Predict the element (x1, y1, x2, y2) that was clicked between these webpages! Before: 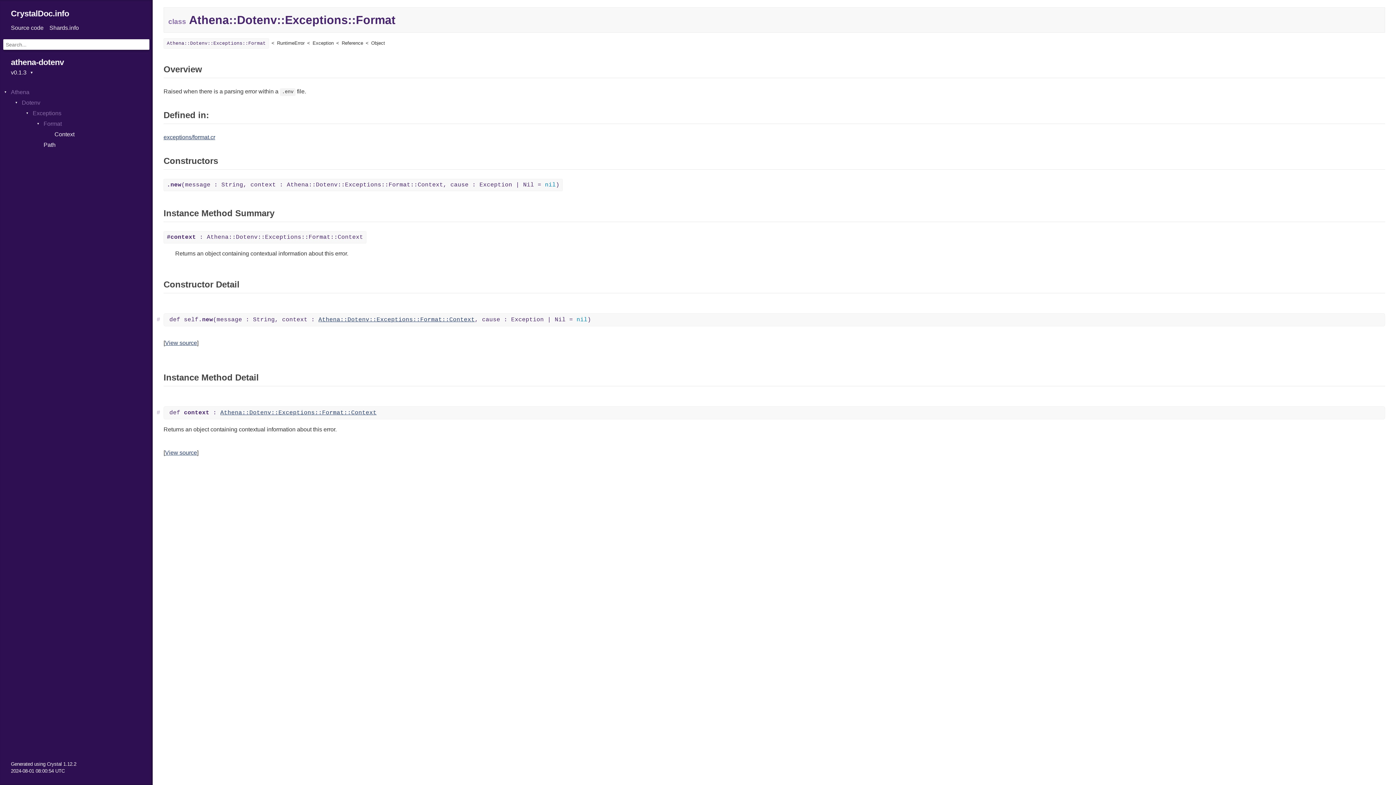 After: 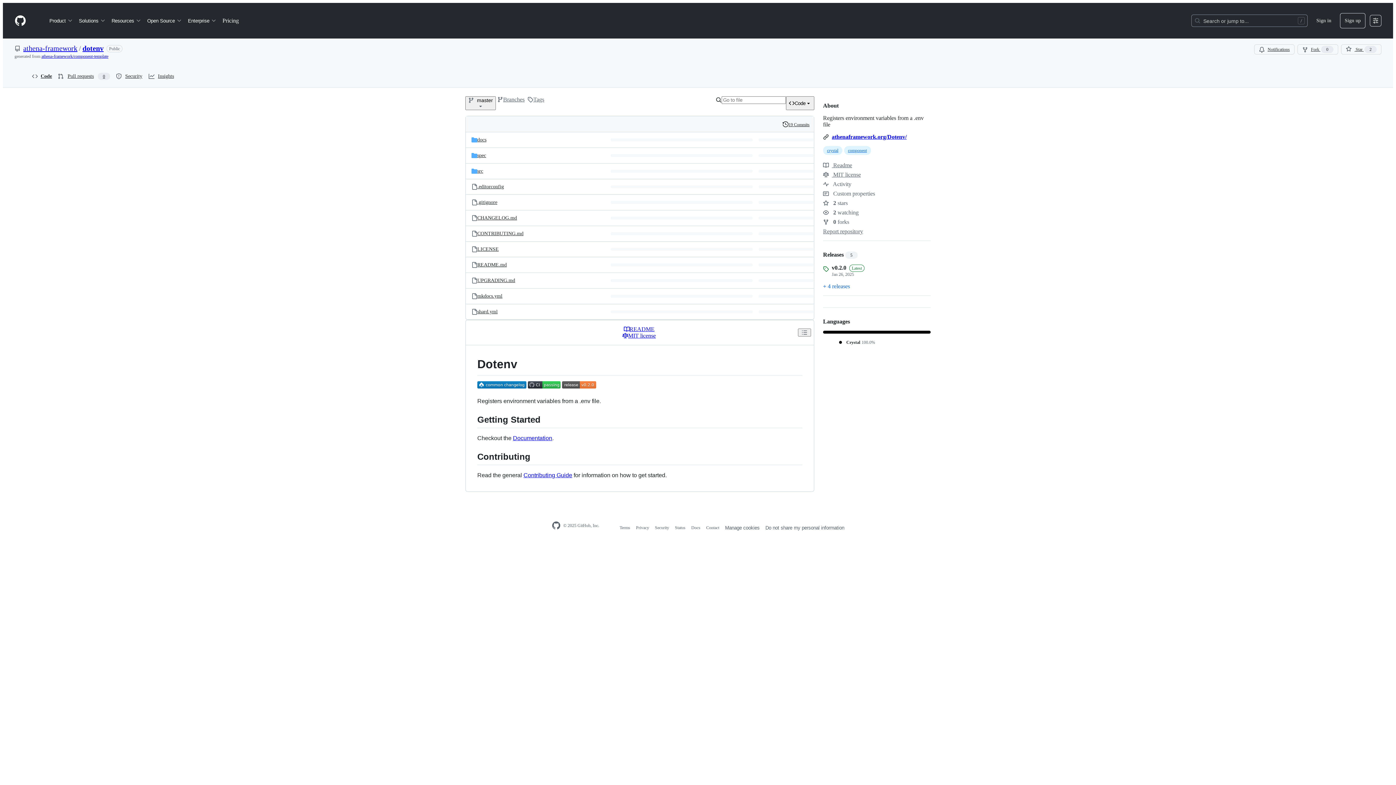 Action: bbox: (10, 24, 43, 30) label: Source code